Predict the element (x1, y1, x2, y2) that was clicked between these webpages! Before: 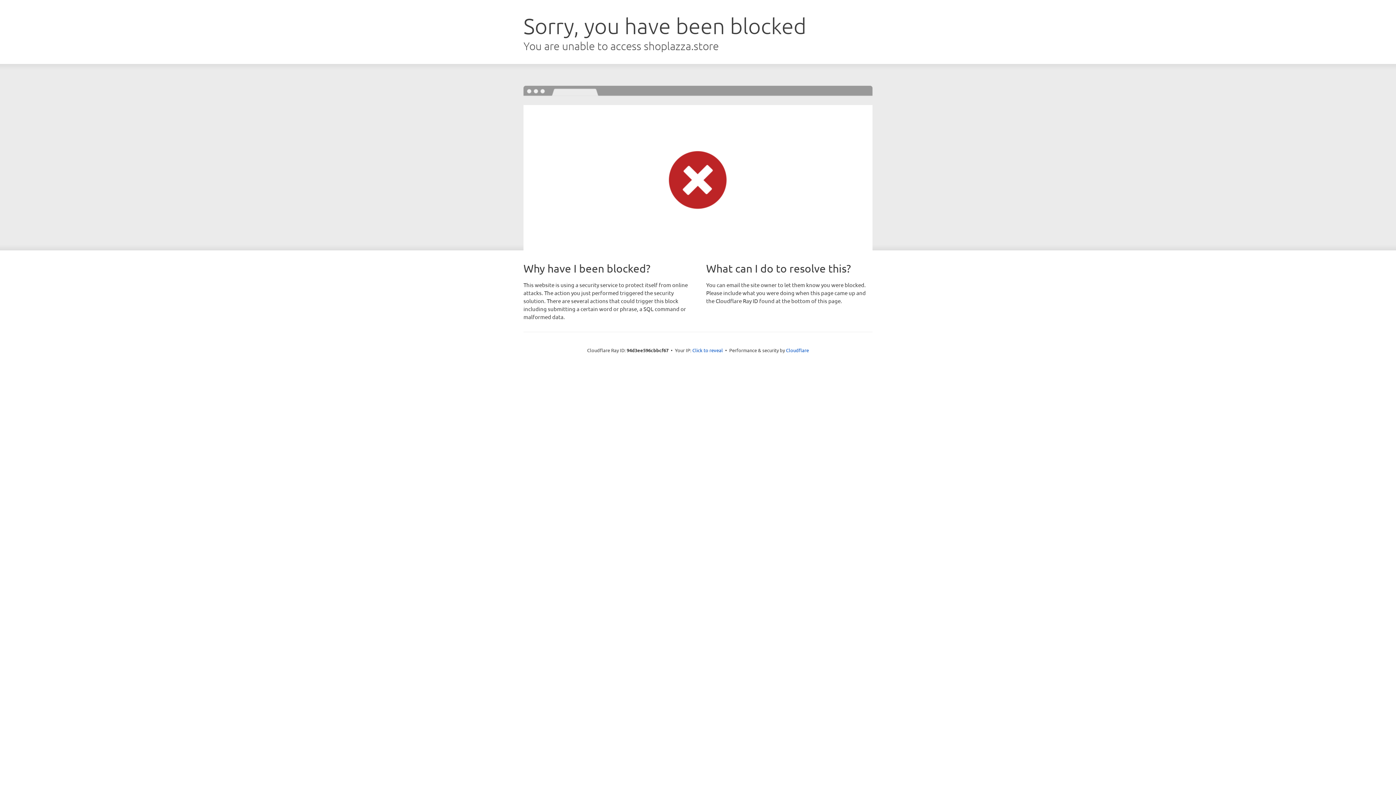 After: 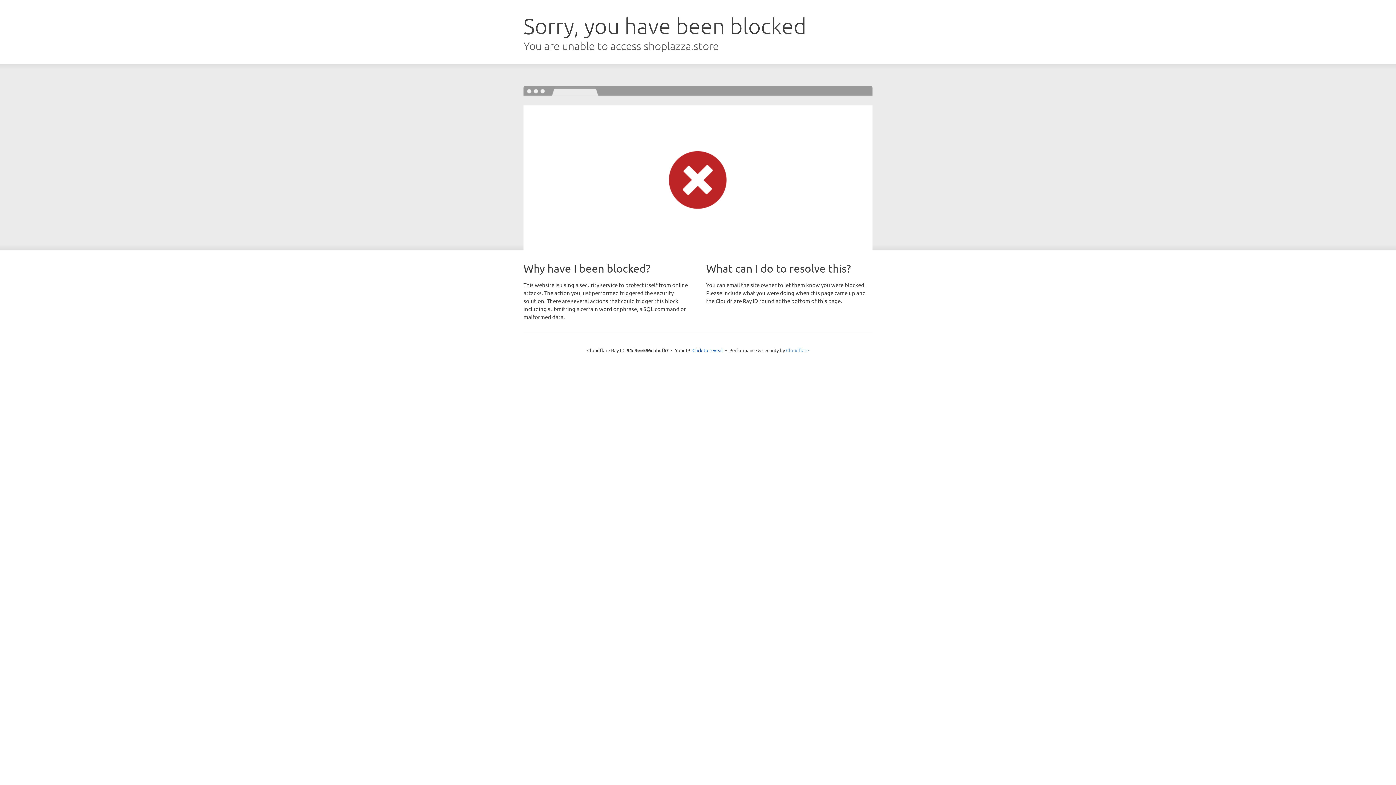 Action: bbox: (786, 347, 809, 353) label: Cloudflare